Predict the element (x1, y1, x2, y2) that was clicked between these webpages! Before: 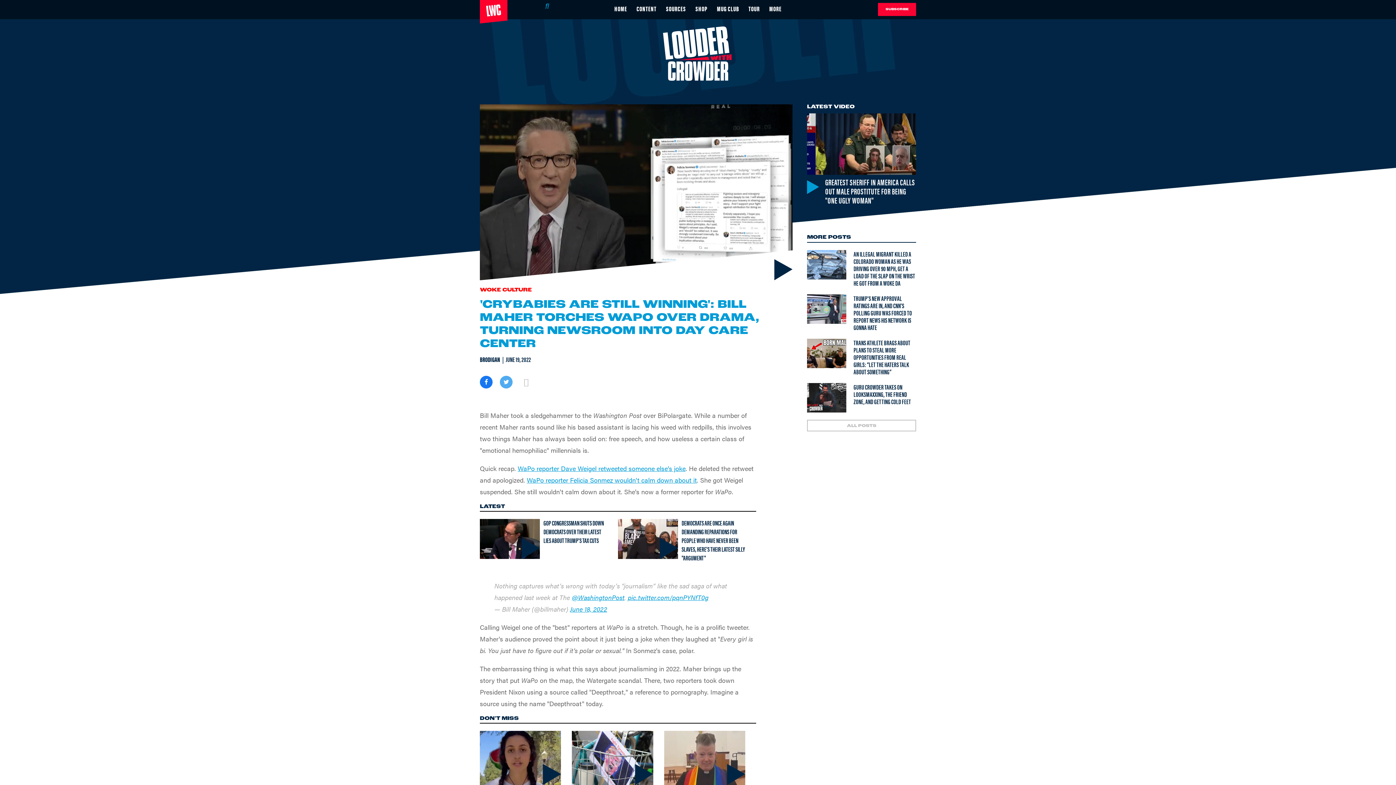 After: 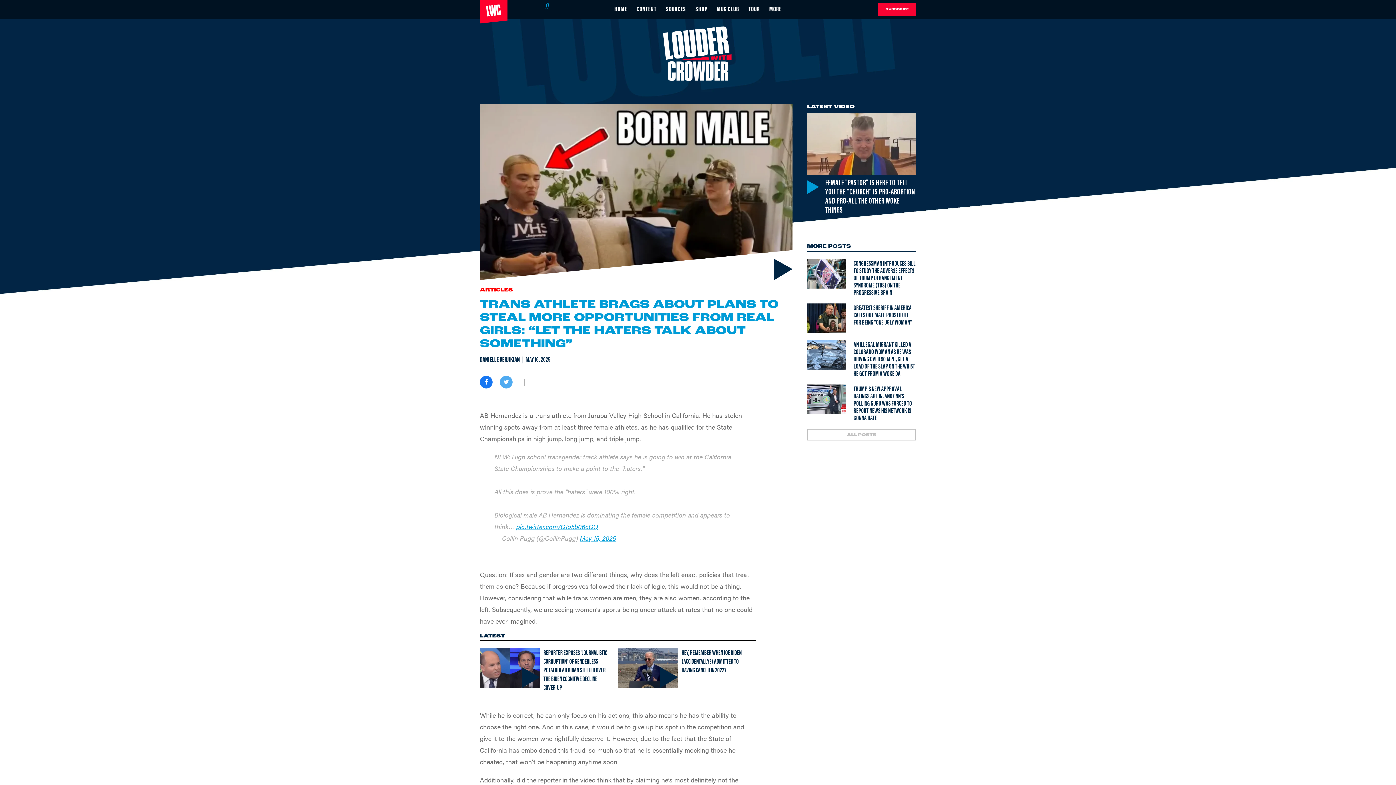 Action: label: Trans athlete BRAGS about plans to steal more opportunities from real girls: “Let the haters talk about something” bbox: (807, 338, 846, 368)